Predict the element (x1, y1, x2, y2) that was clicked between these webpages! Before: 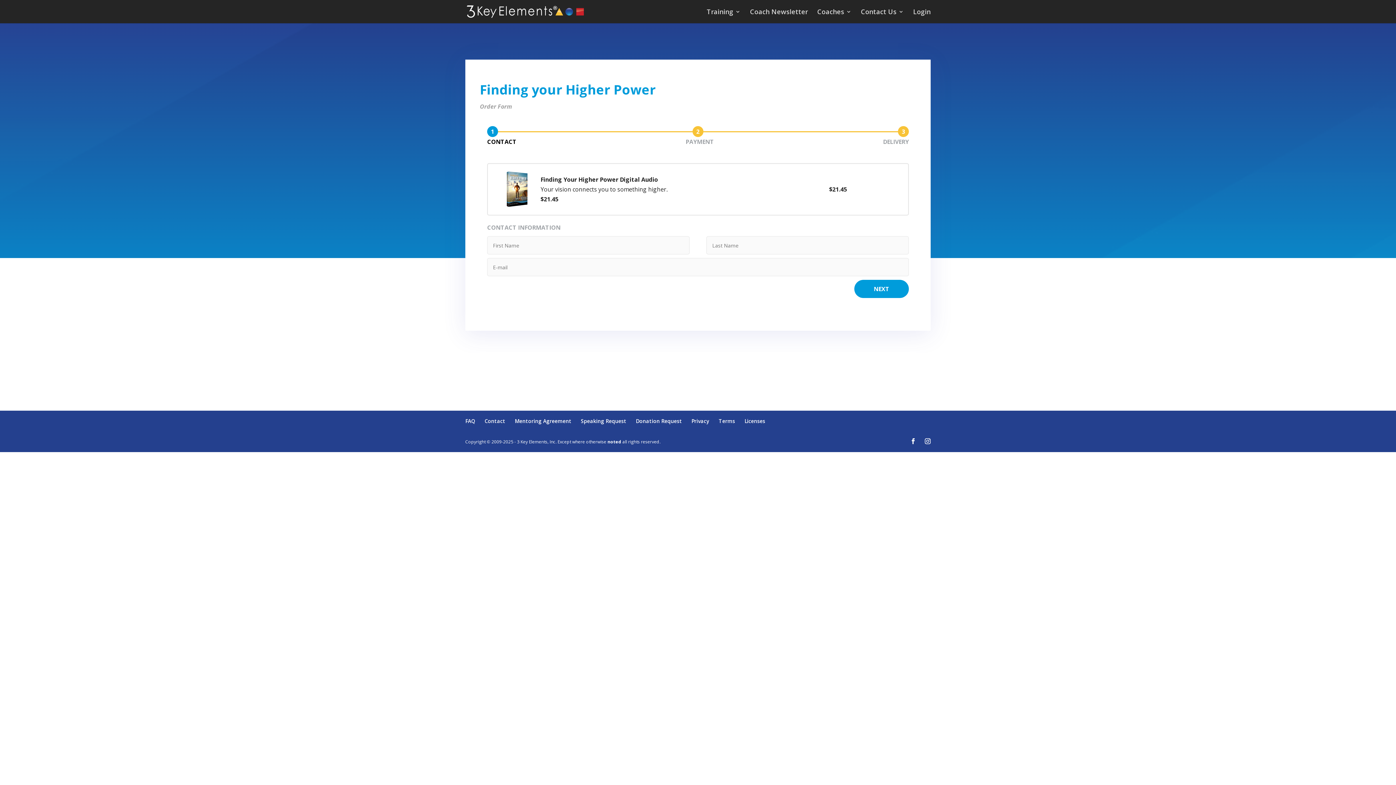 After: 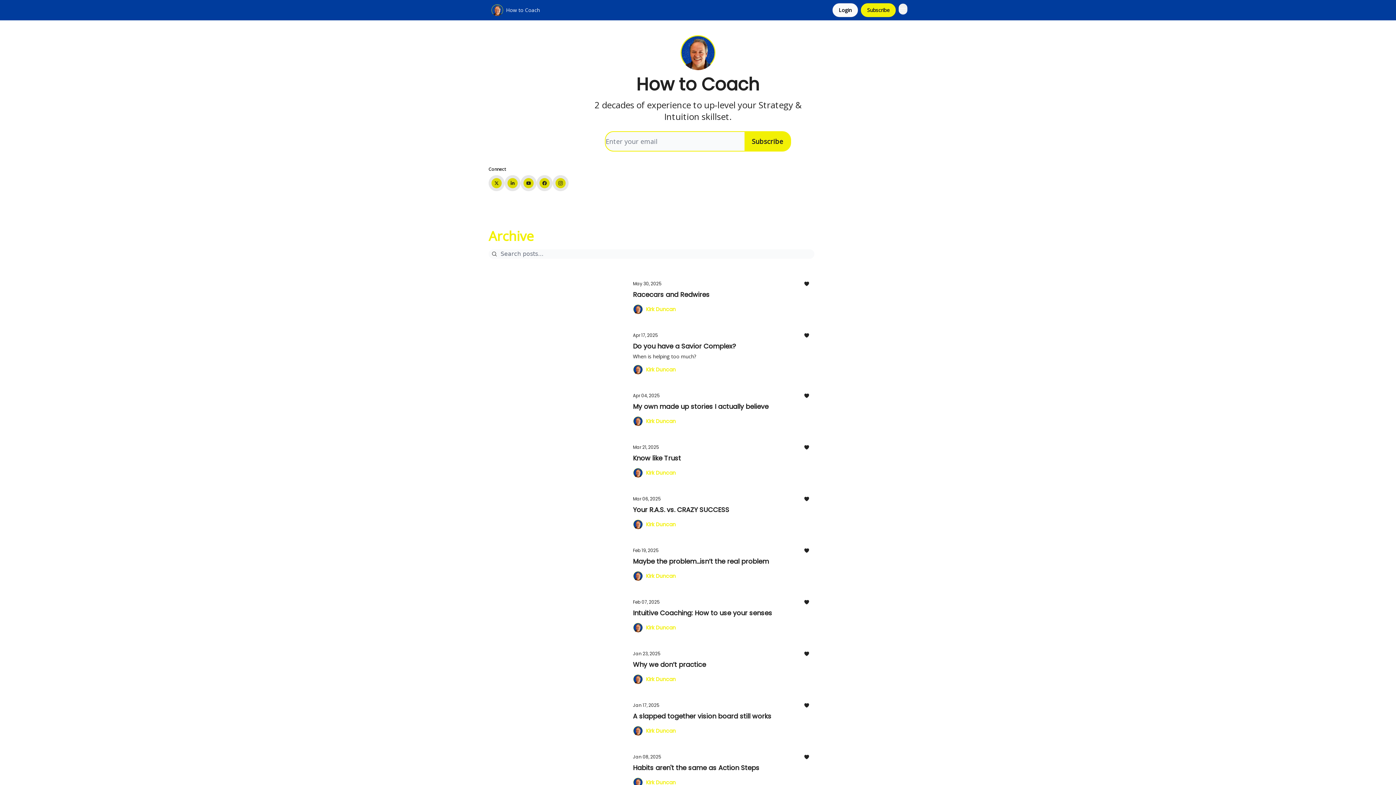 Action: bbox: (750, 9, 808, 23) label: Coach Newsletter